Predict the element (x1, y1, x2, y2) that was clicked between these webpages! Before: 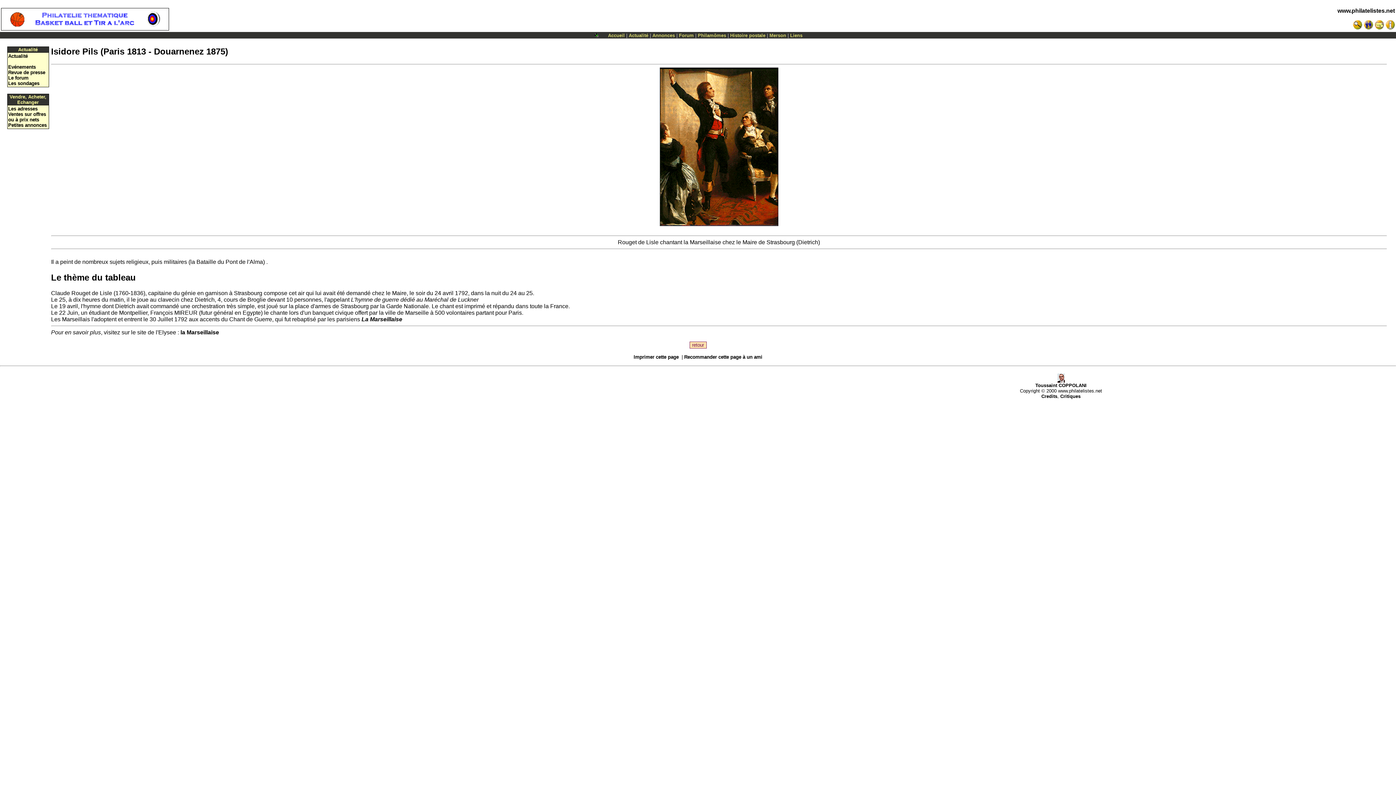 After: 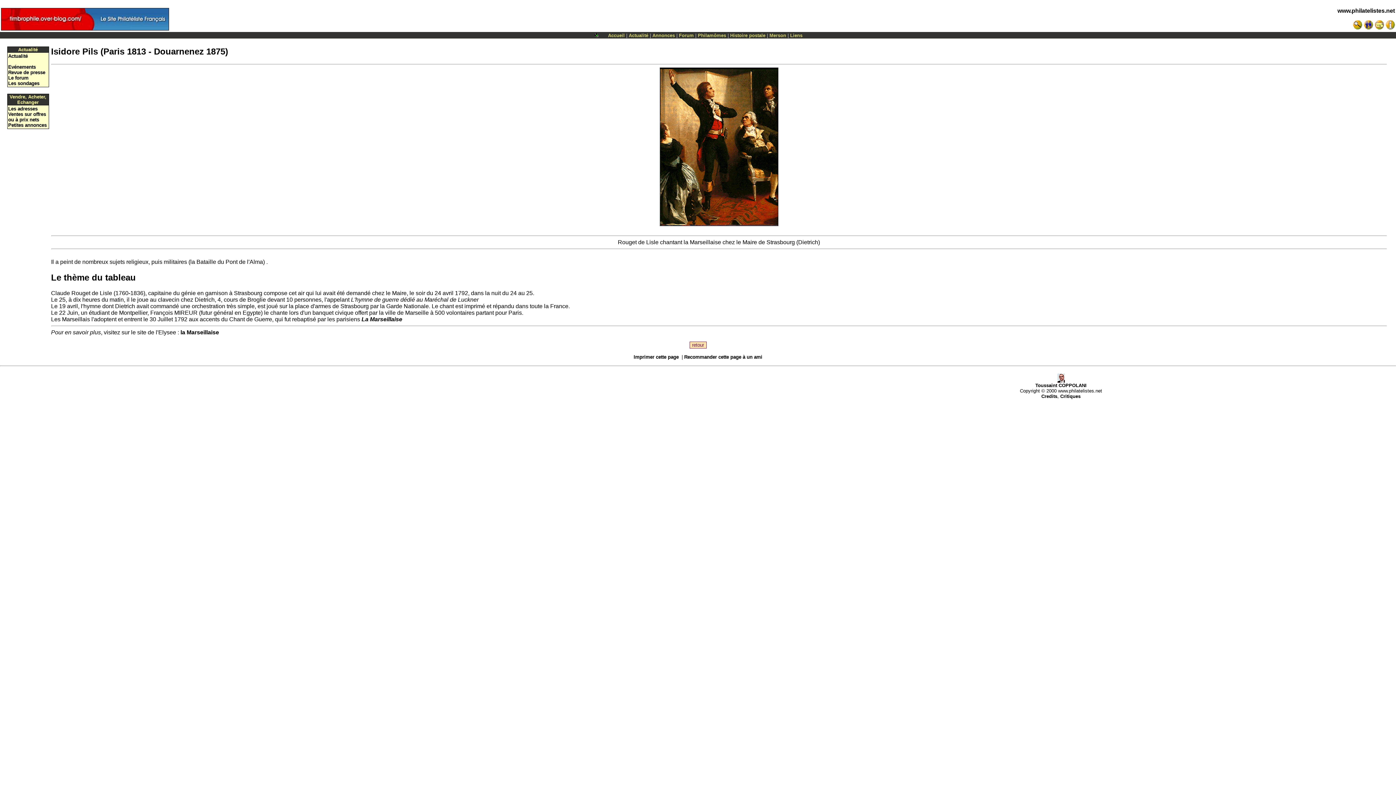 Action: label: Imprimer cette page bbox: (633, 354, 678, 360)